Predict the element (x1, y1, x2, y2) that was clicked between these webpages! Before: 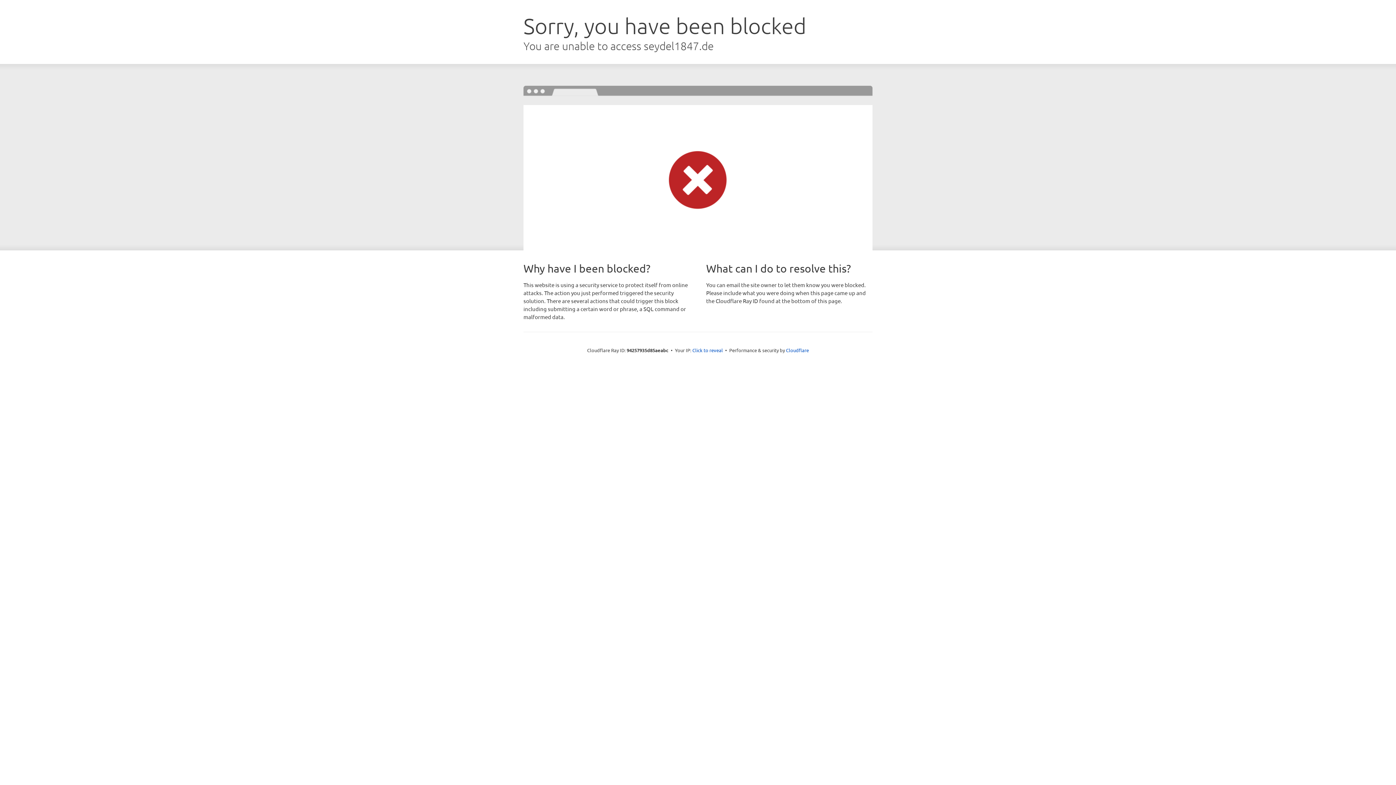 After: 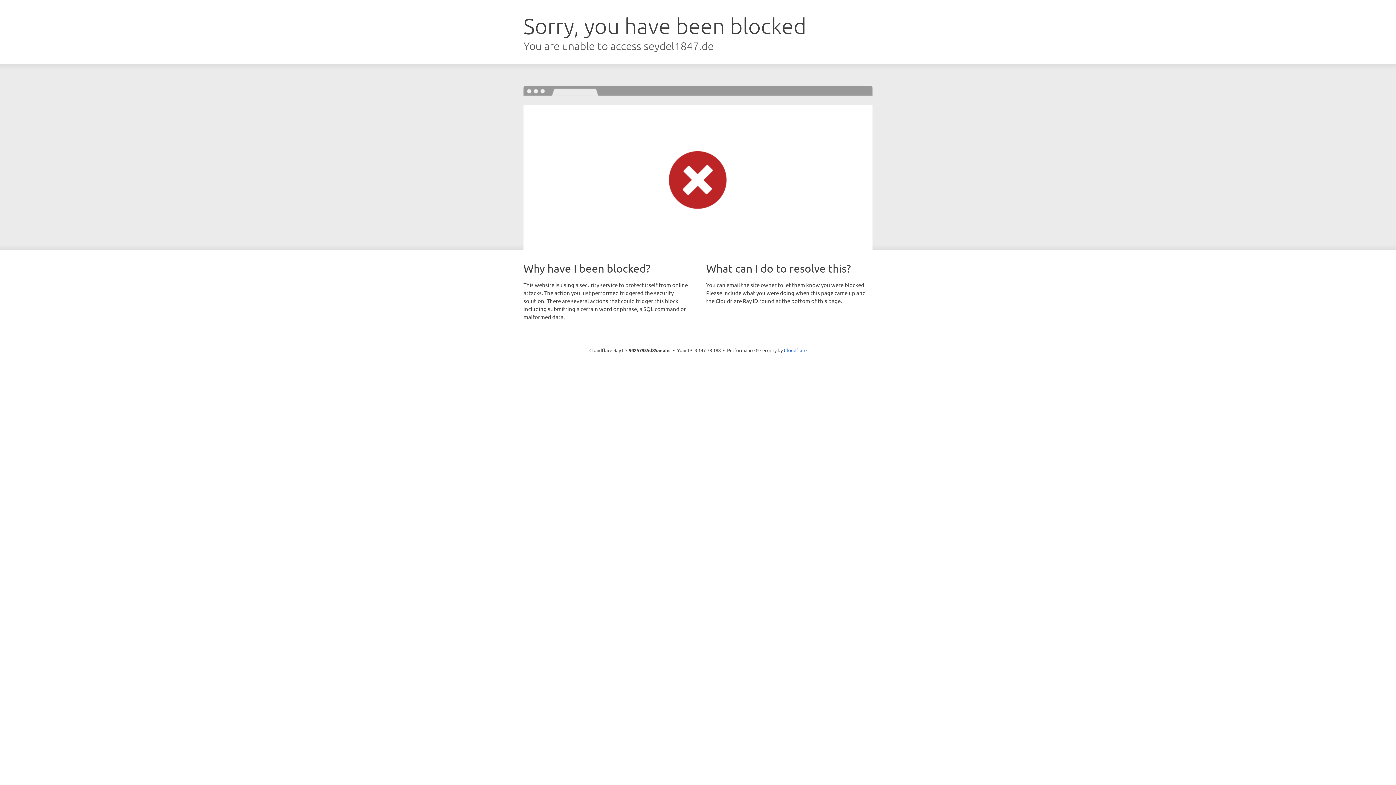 Action: label: Click to reveal bbox: (692, 346, 723, 353)